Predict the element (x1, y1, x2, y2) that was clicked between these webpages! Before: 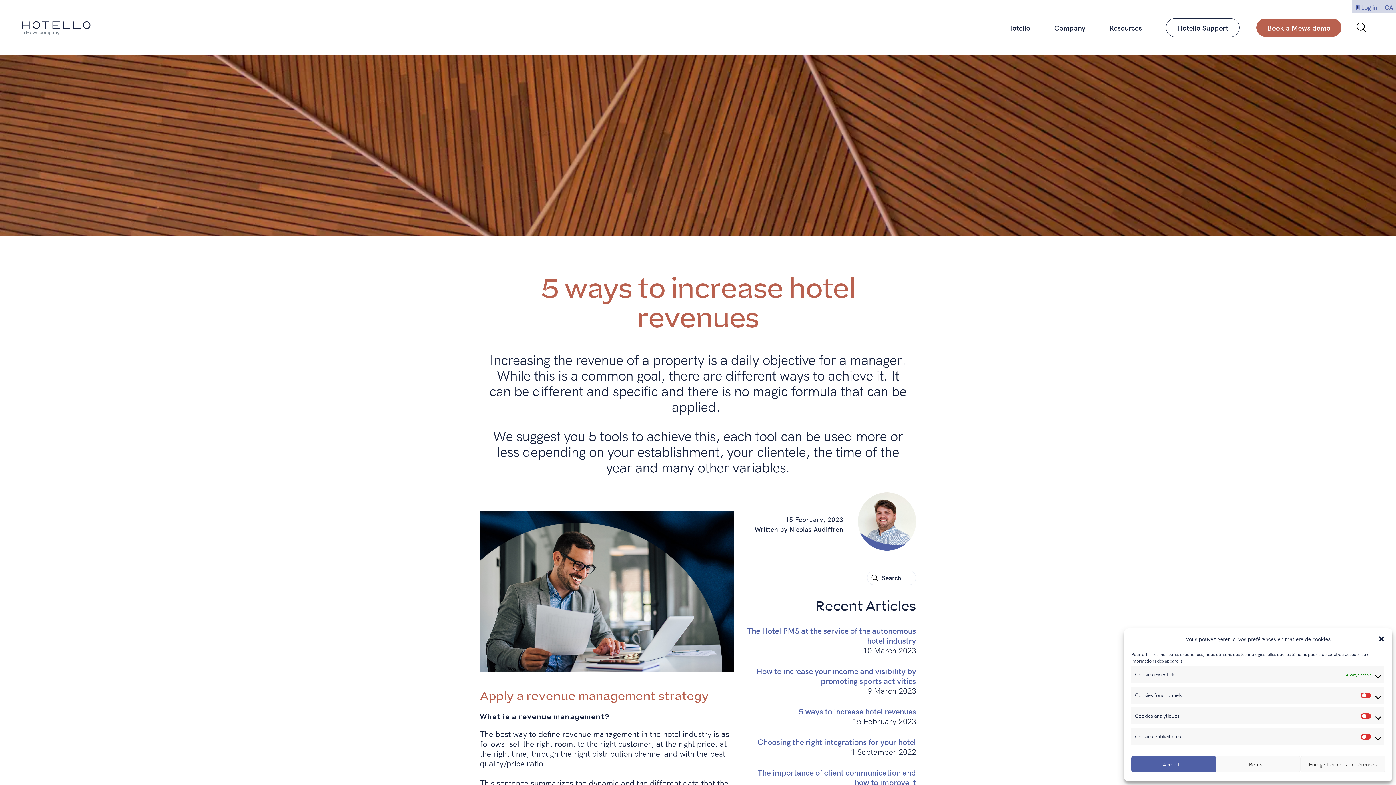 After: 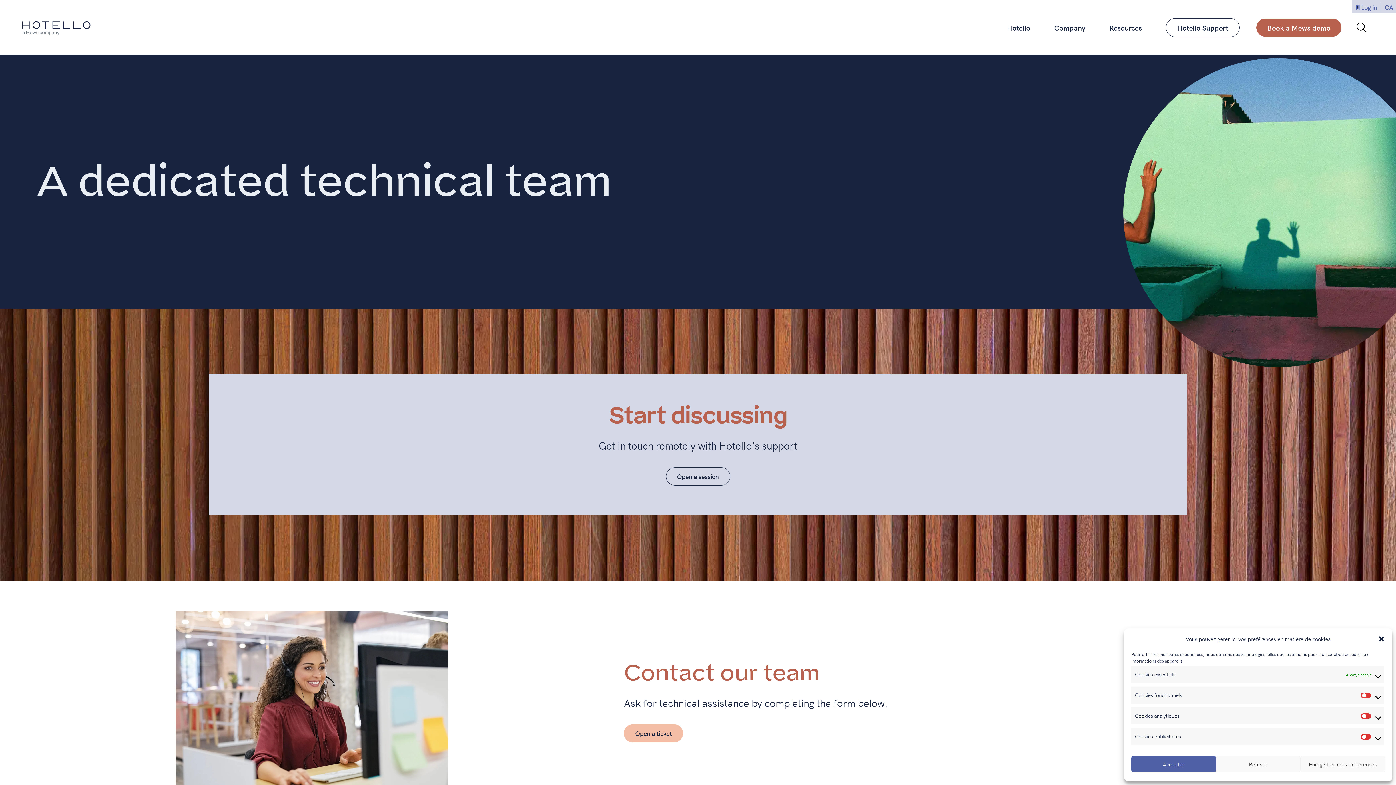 Action: label: Hotello Support bbox: (1166, 18, 1240, 37)